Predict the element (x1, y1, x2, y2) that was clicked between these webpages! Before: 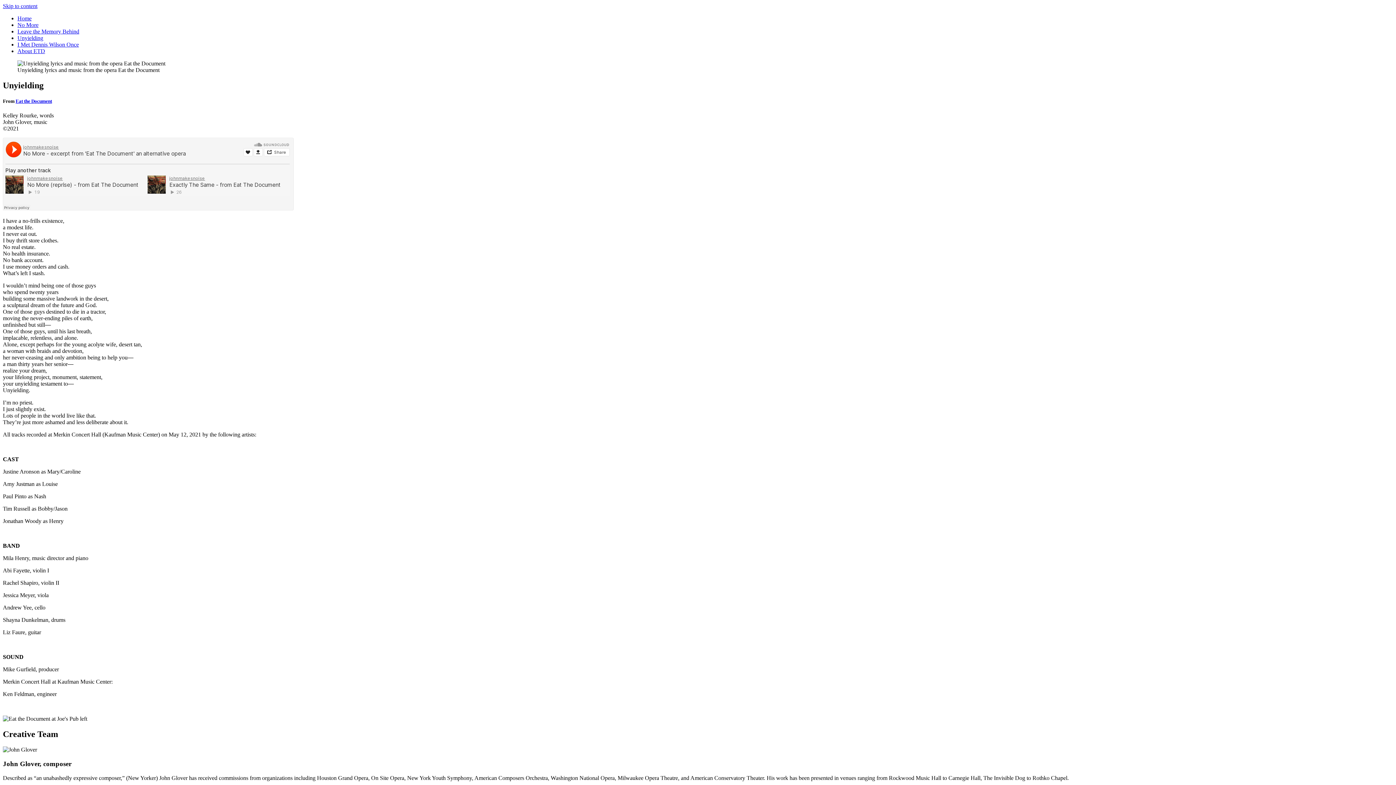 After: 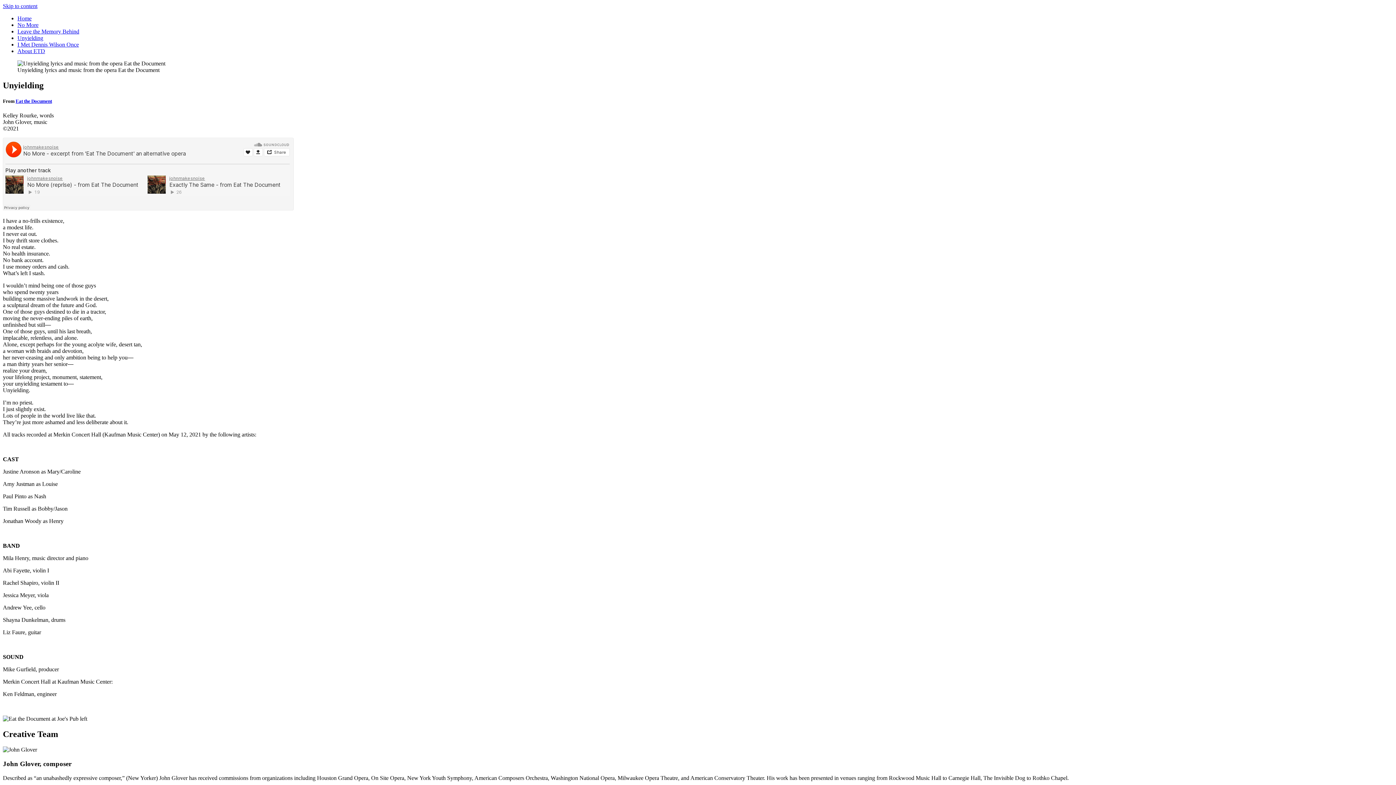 Action: bbox: (2, 2, 37, 9) label: Skip to content